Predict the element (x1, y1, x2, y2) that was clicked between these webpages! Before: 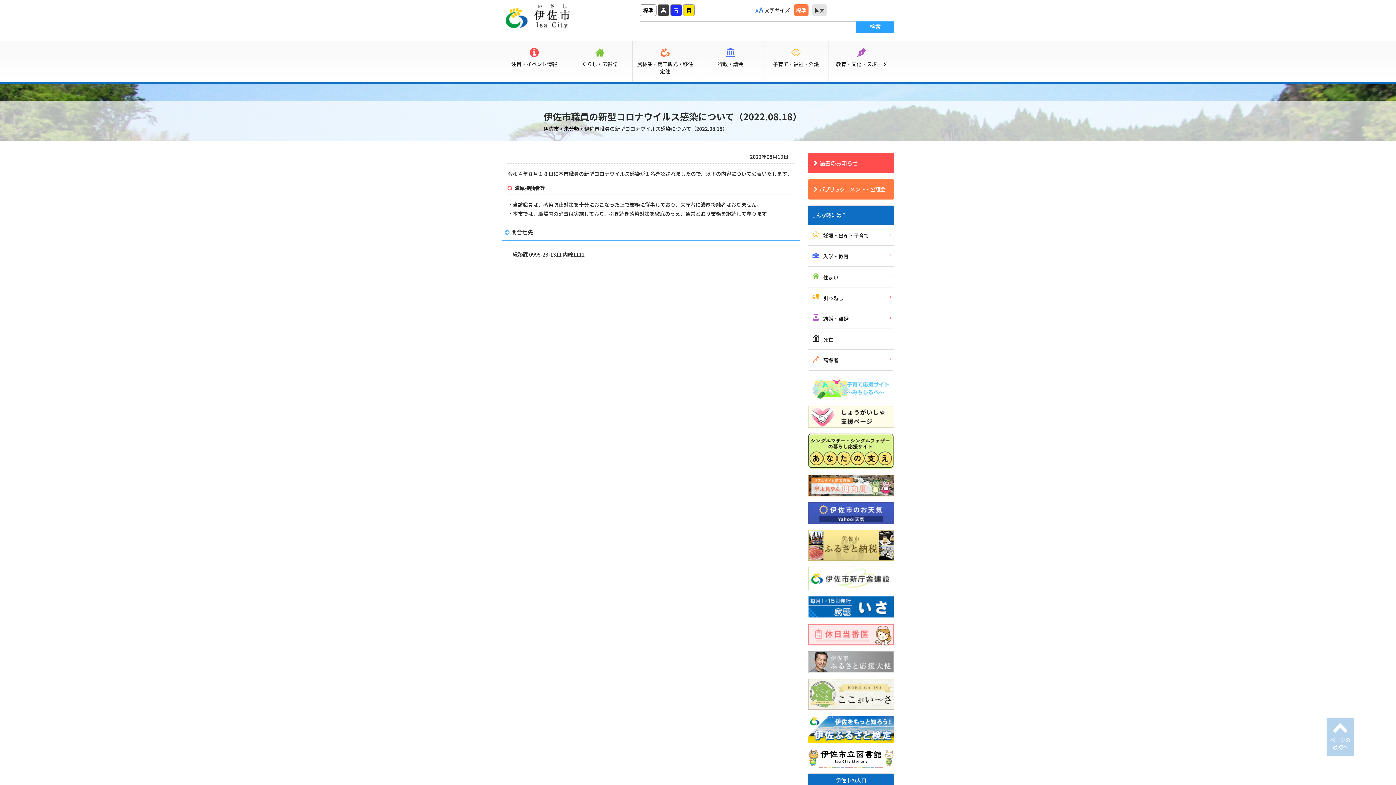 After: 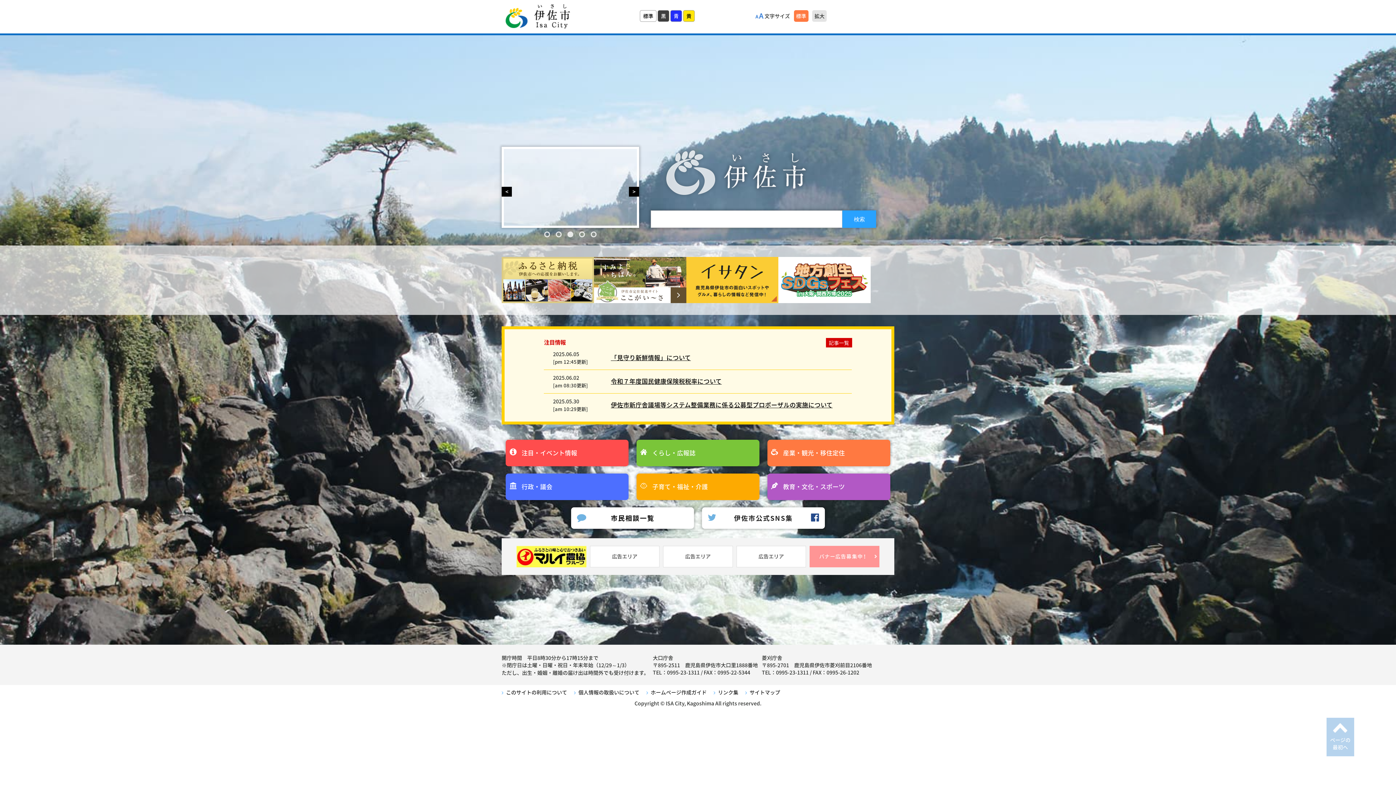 Action: bbox: (501, 26, 574, 33)